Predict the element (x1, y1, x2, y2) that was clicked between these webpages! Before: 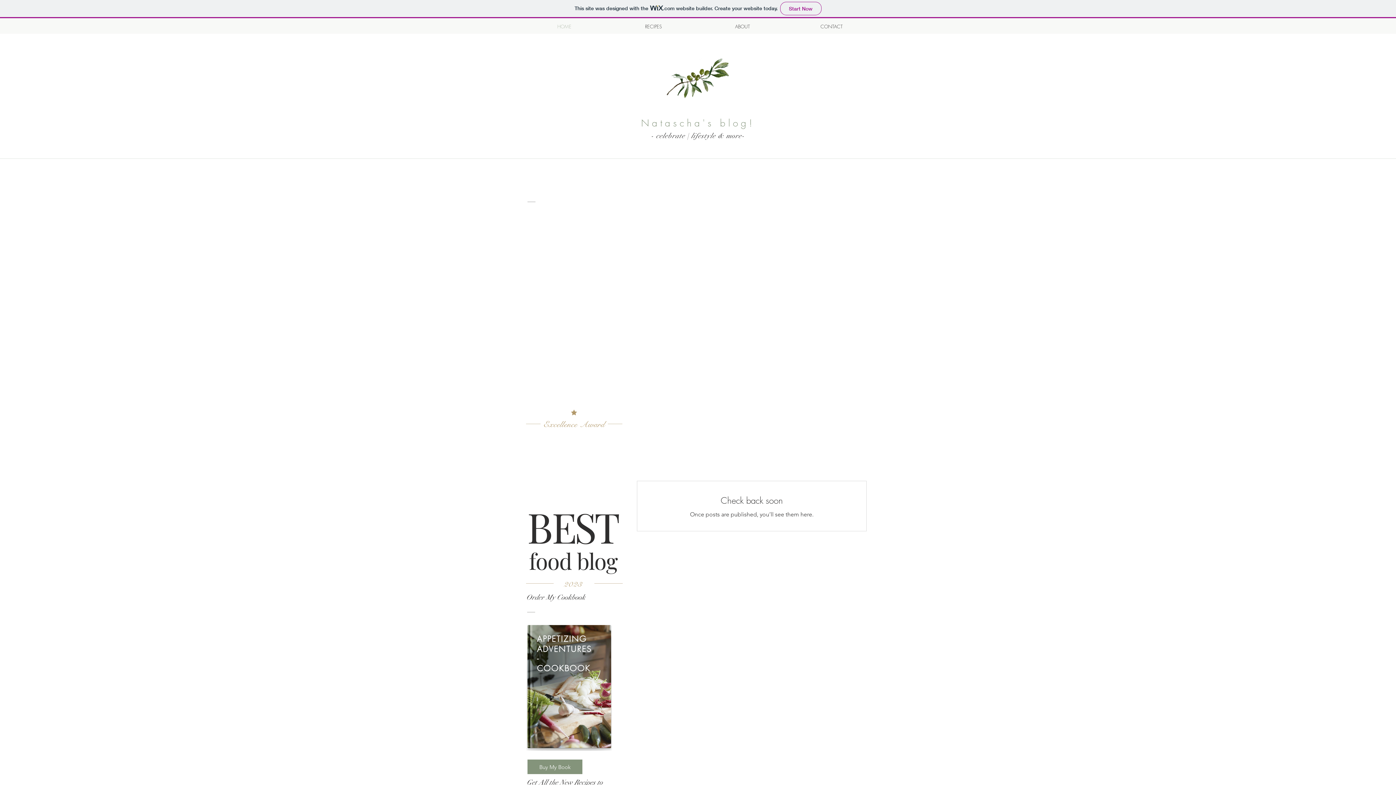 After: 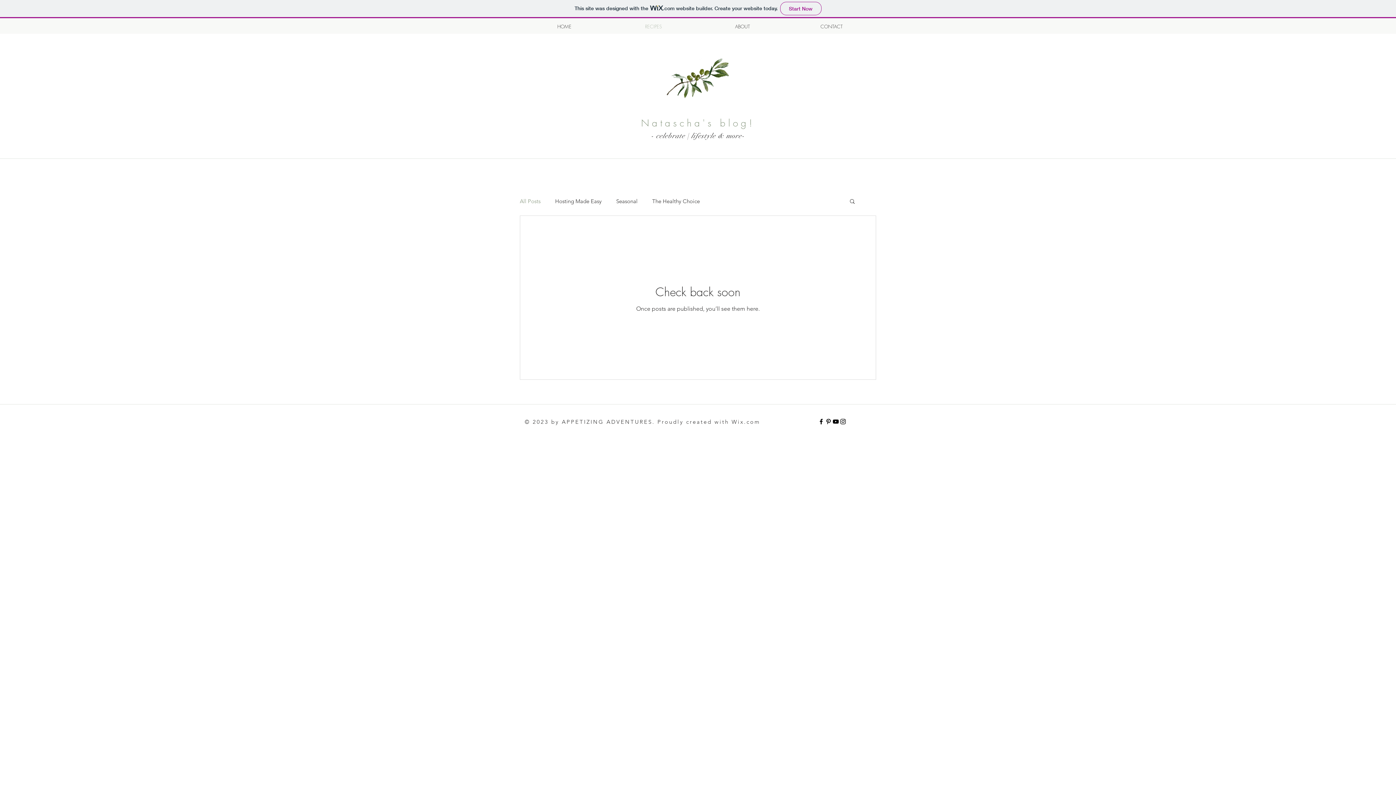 Action: label: RECIPES bbox: (609, 22, 698, 30)